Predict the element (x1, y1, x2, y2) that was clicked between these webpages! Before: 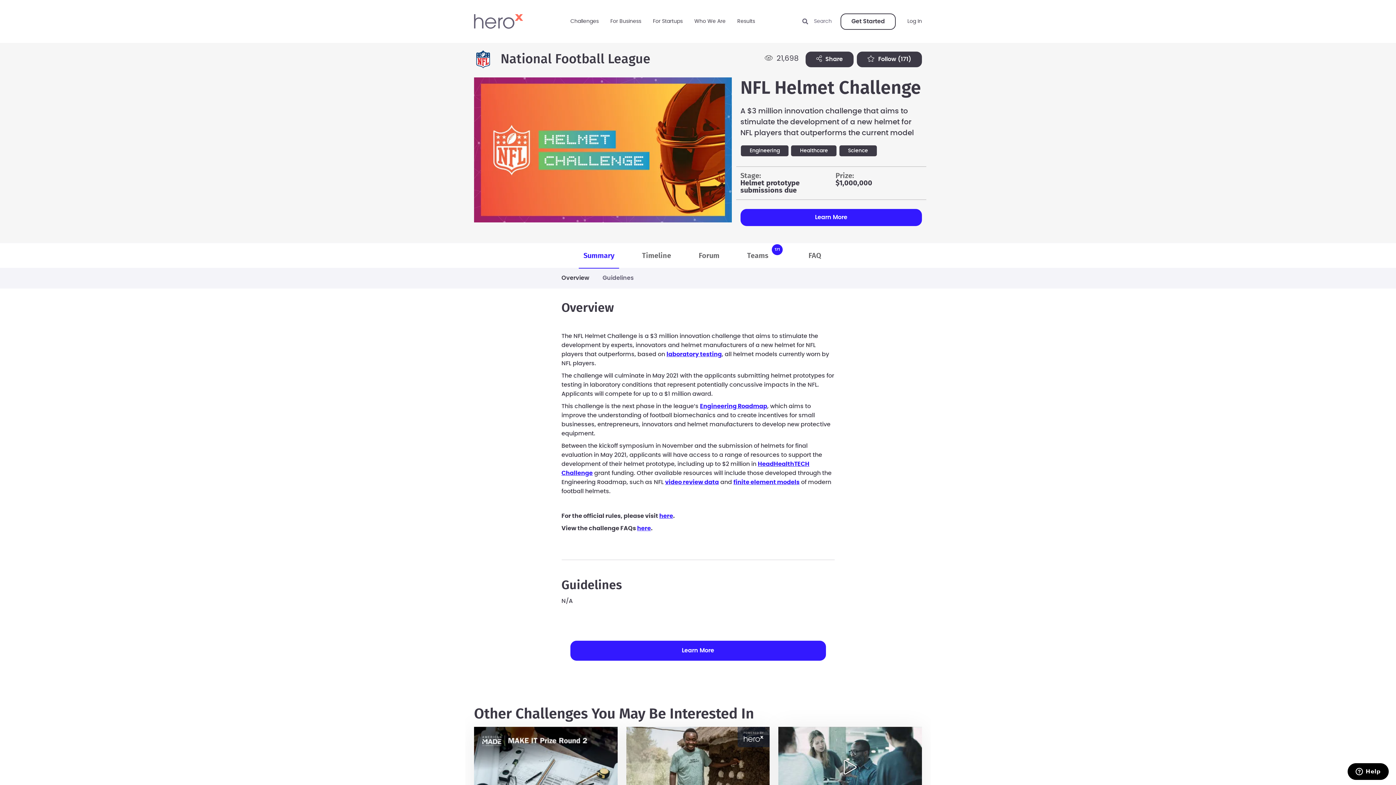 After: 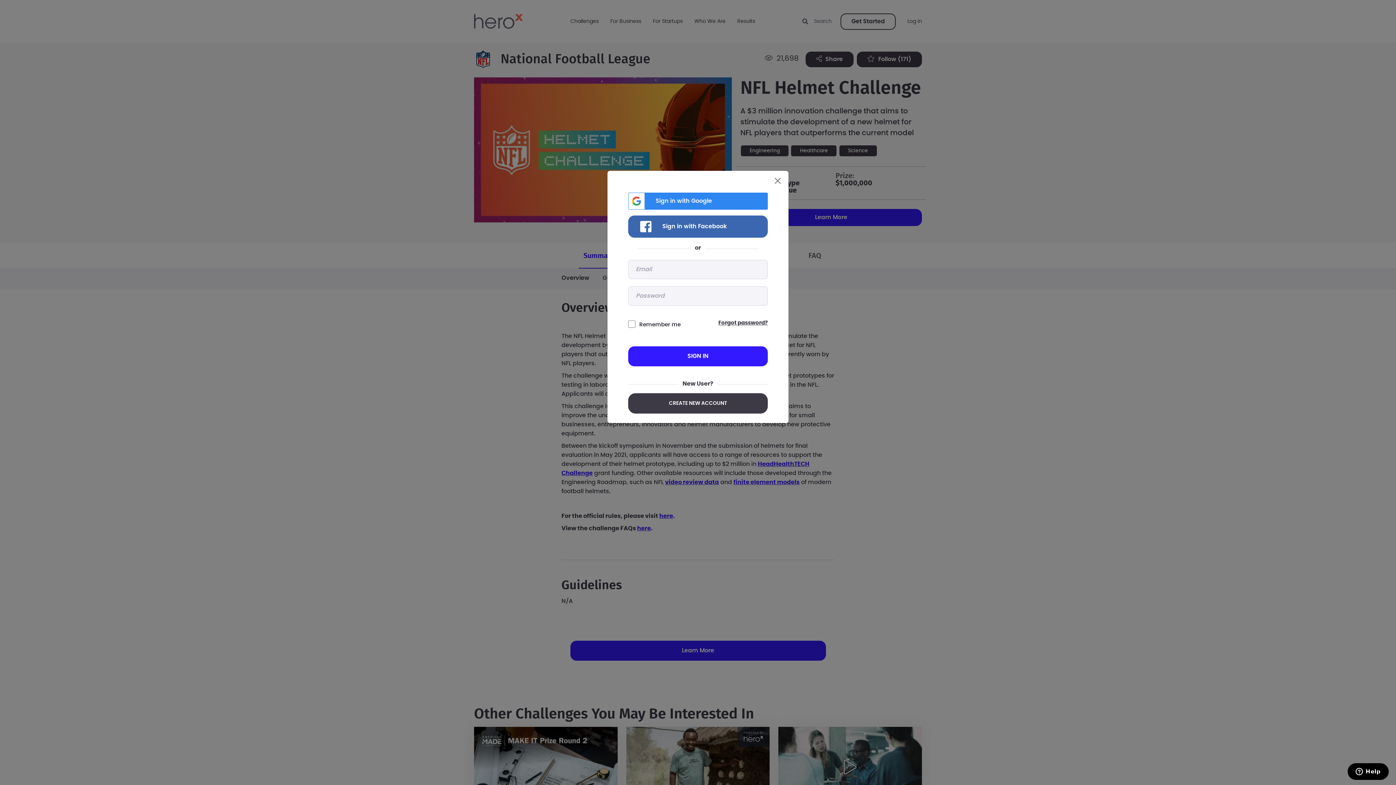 Action: bbox: (907, 17, 922, 25) label: Log In